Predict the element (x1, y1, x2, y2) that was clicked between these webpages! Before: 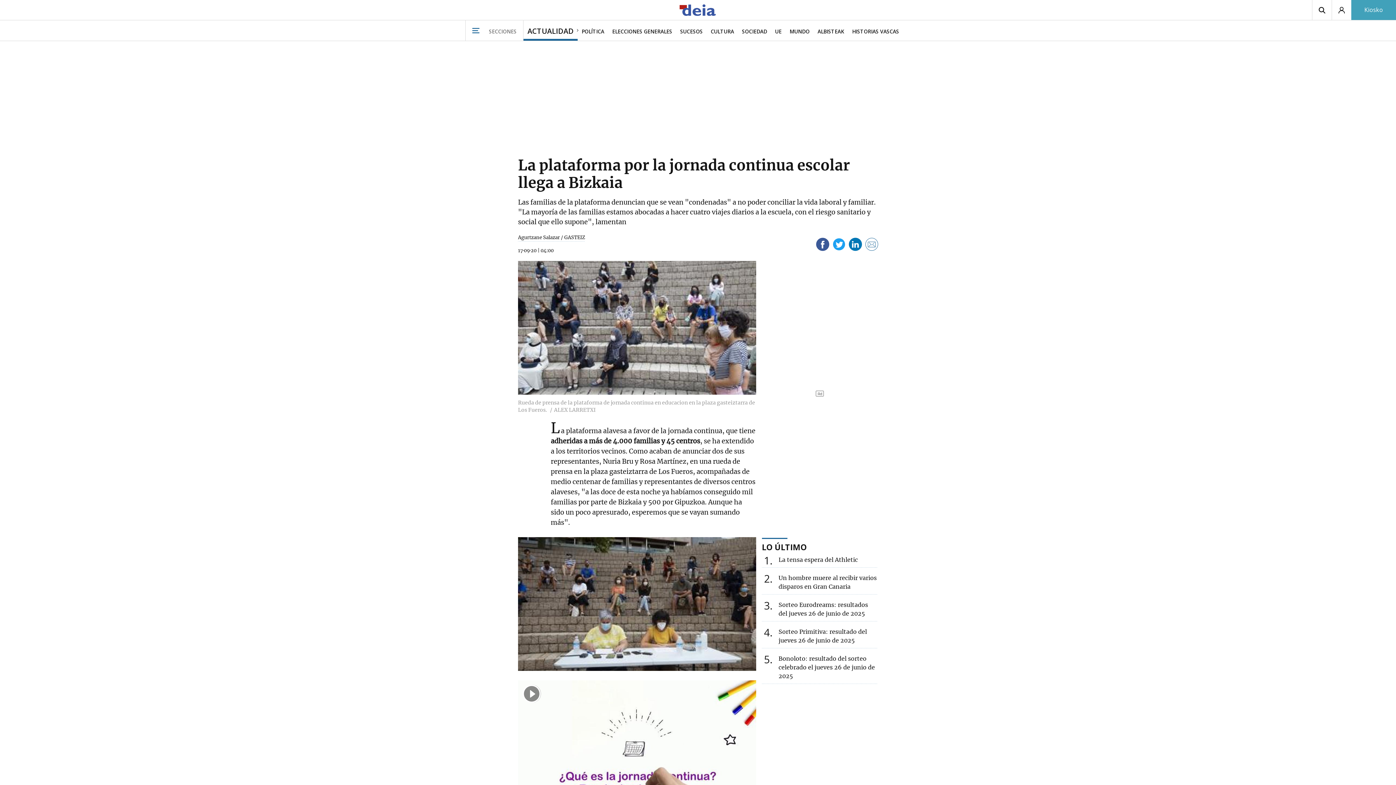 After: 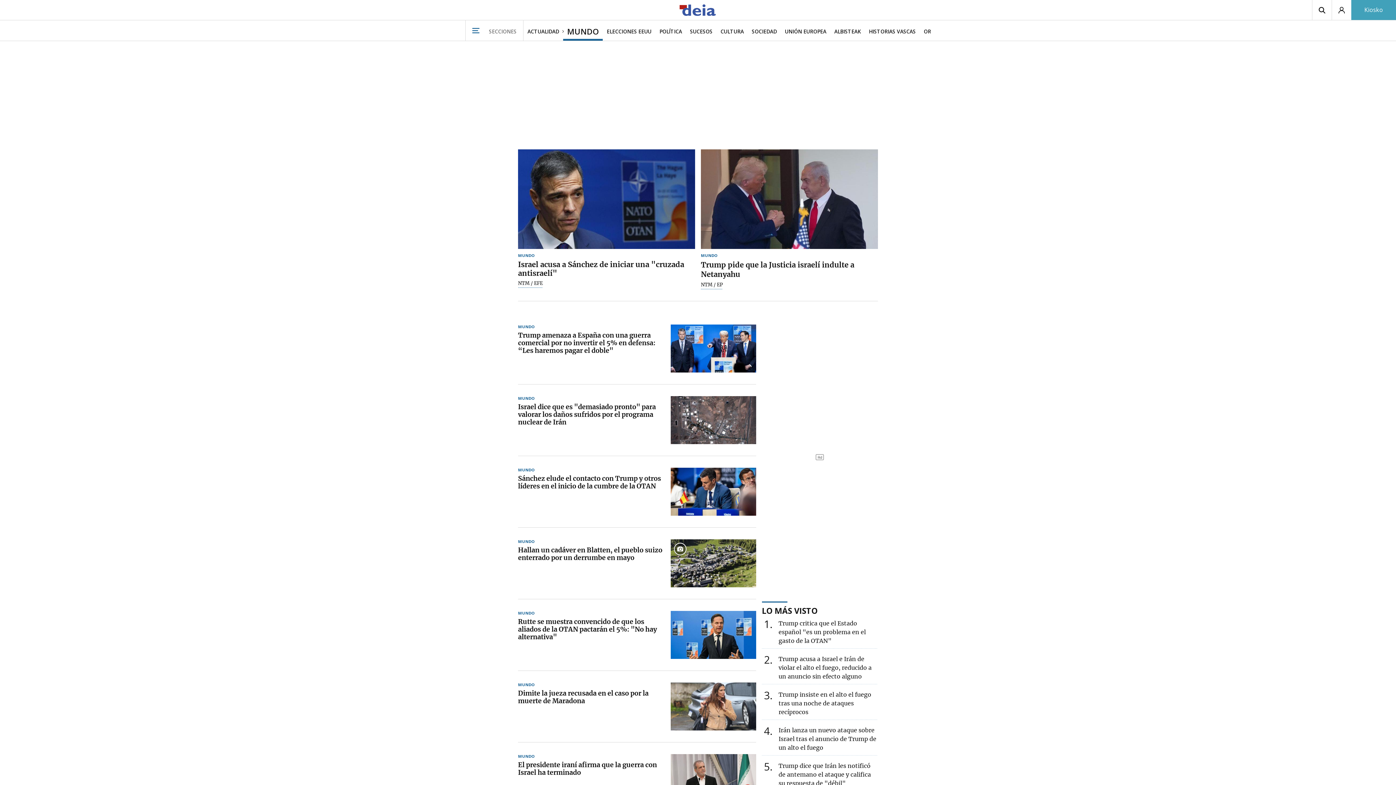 Action: bbox: (785, 20, 813, 40) label: MUNDO